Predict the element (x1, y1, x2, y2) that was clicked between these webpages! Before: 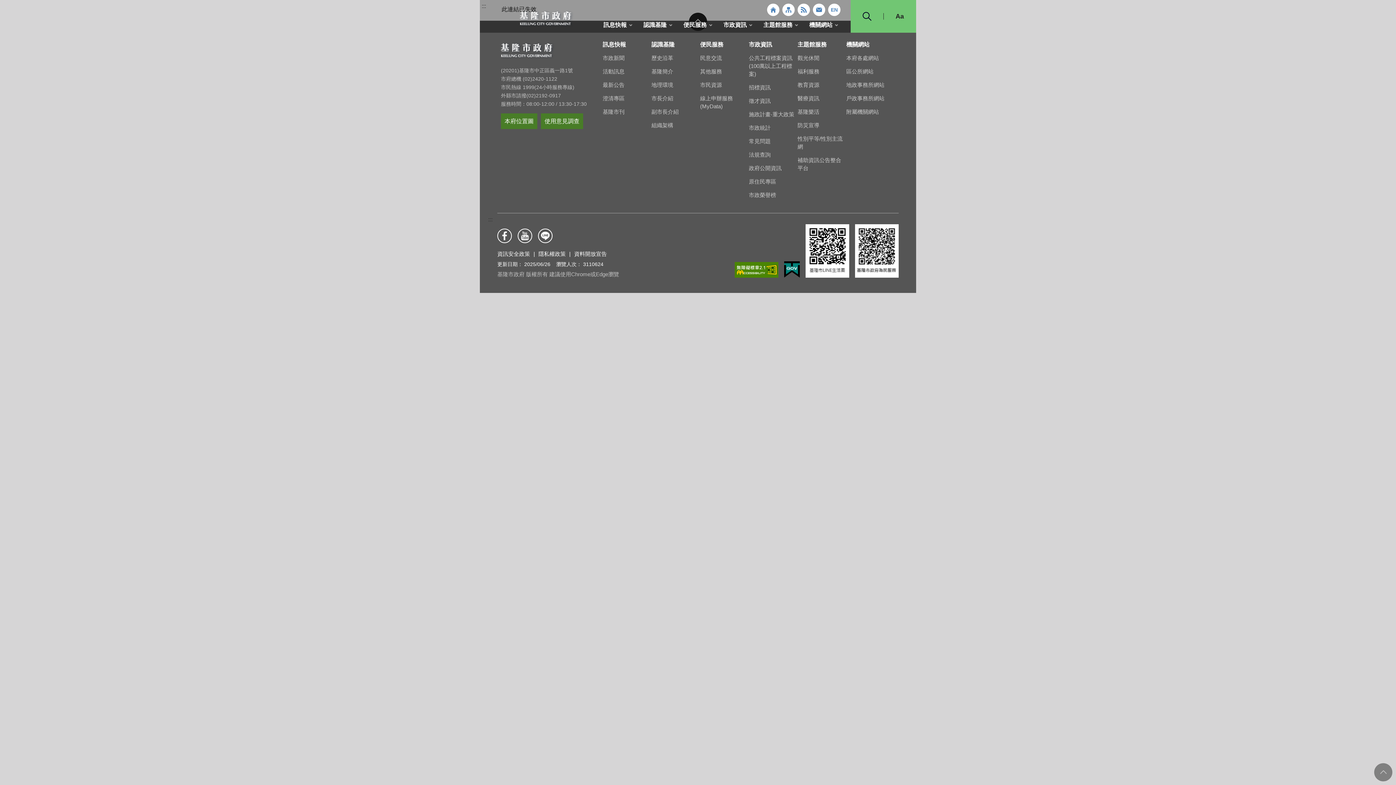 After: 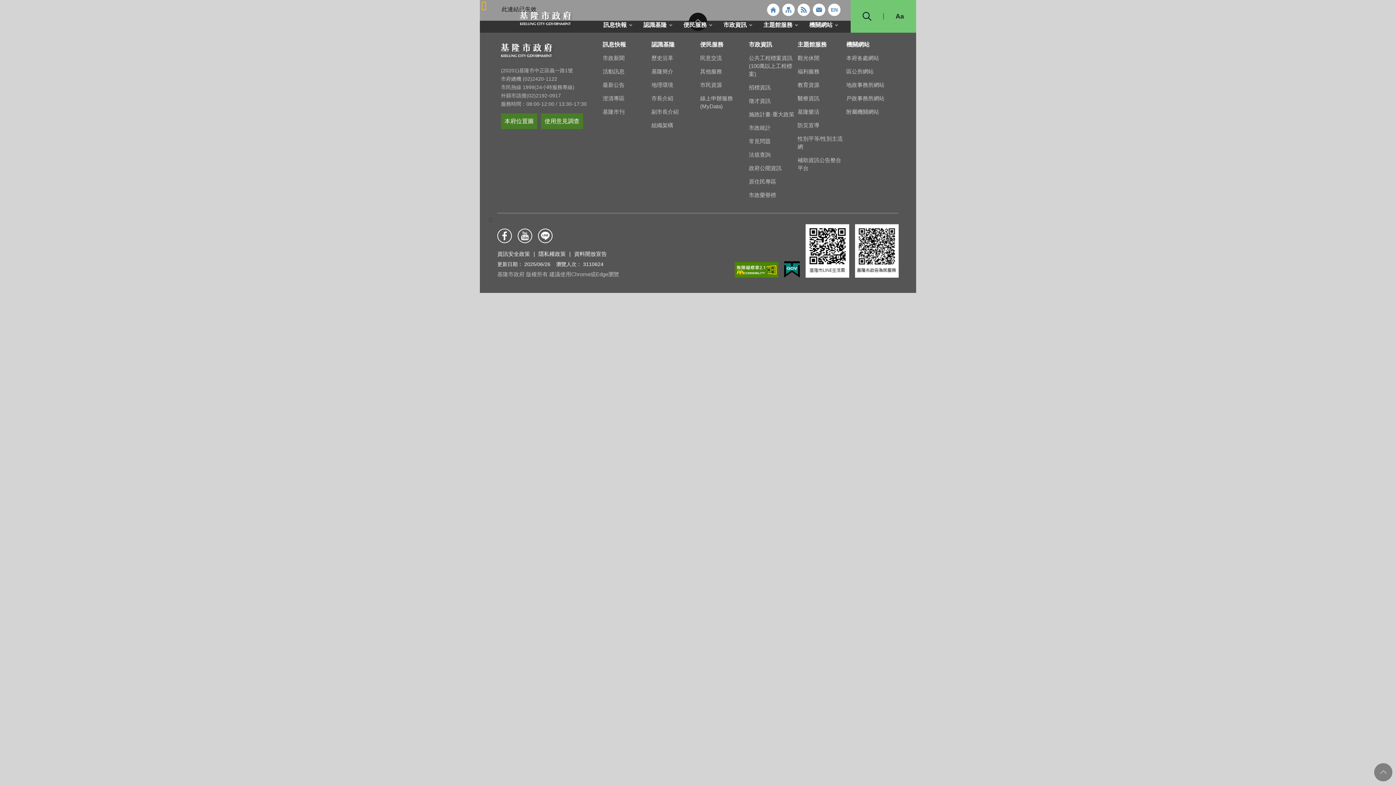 Action: bbox: (481, 1, 486, 10) label: :::